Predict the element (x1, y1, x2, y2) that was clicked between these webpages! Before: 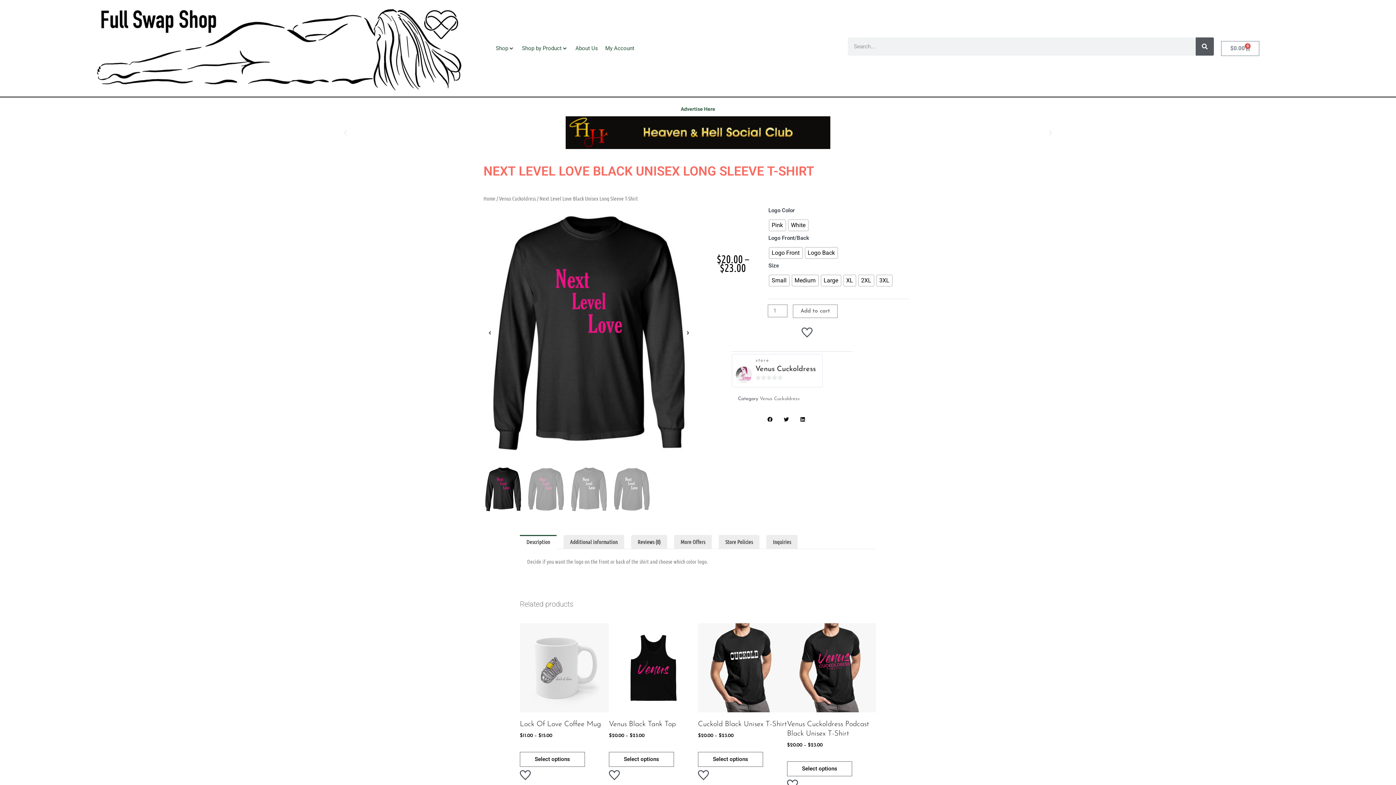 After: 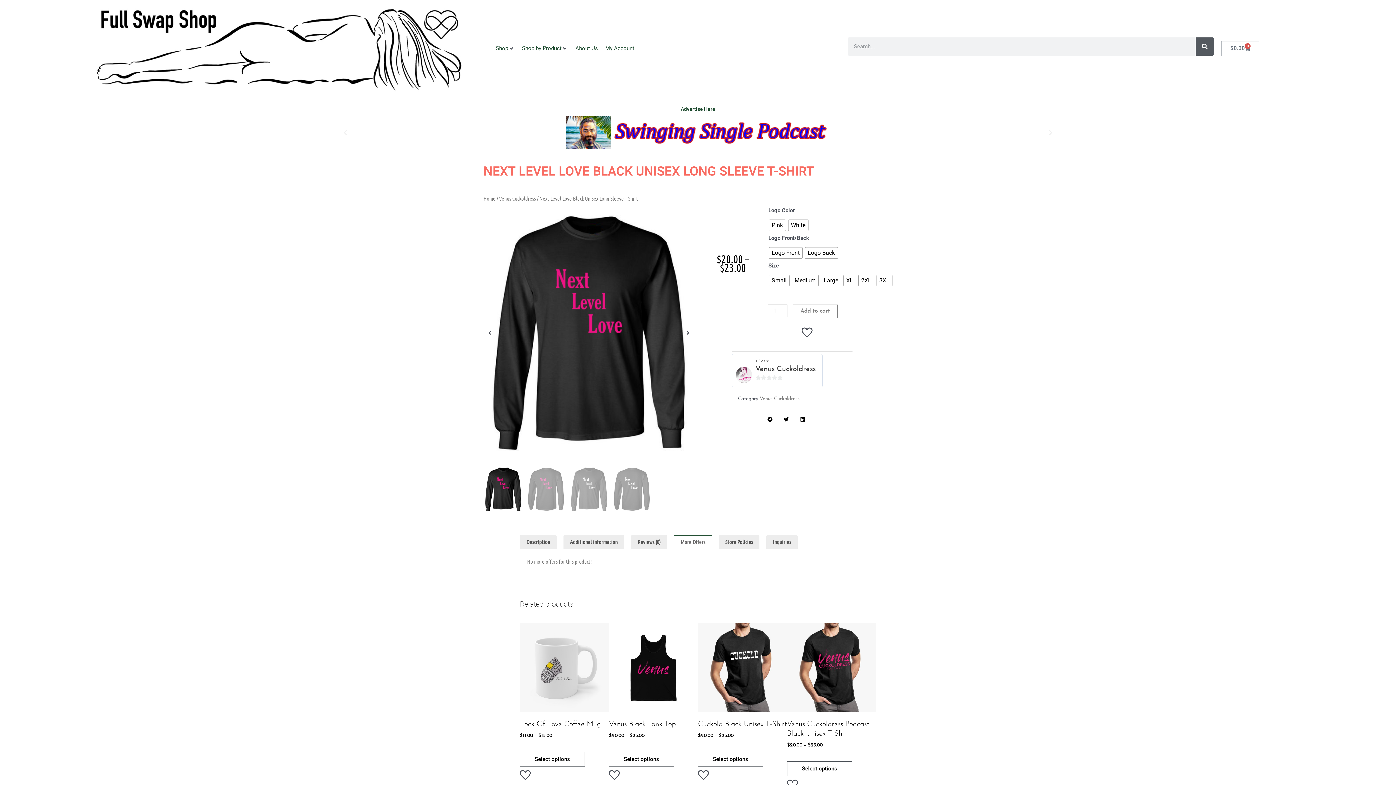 Action: bbox: (674, 535, 712, 549) label: More Offers